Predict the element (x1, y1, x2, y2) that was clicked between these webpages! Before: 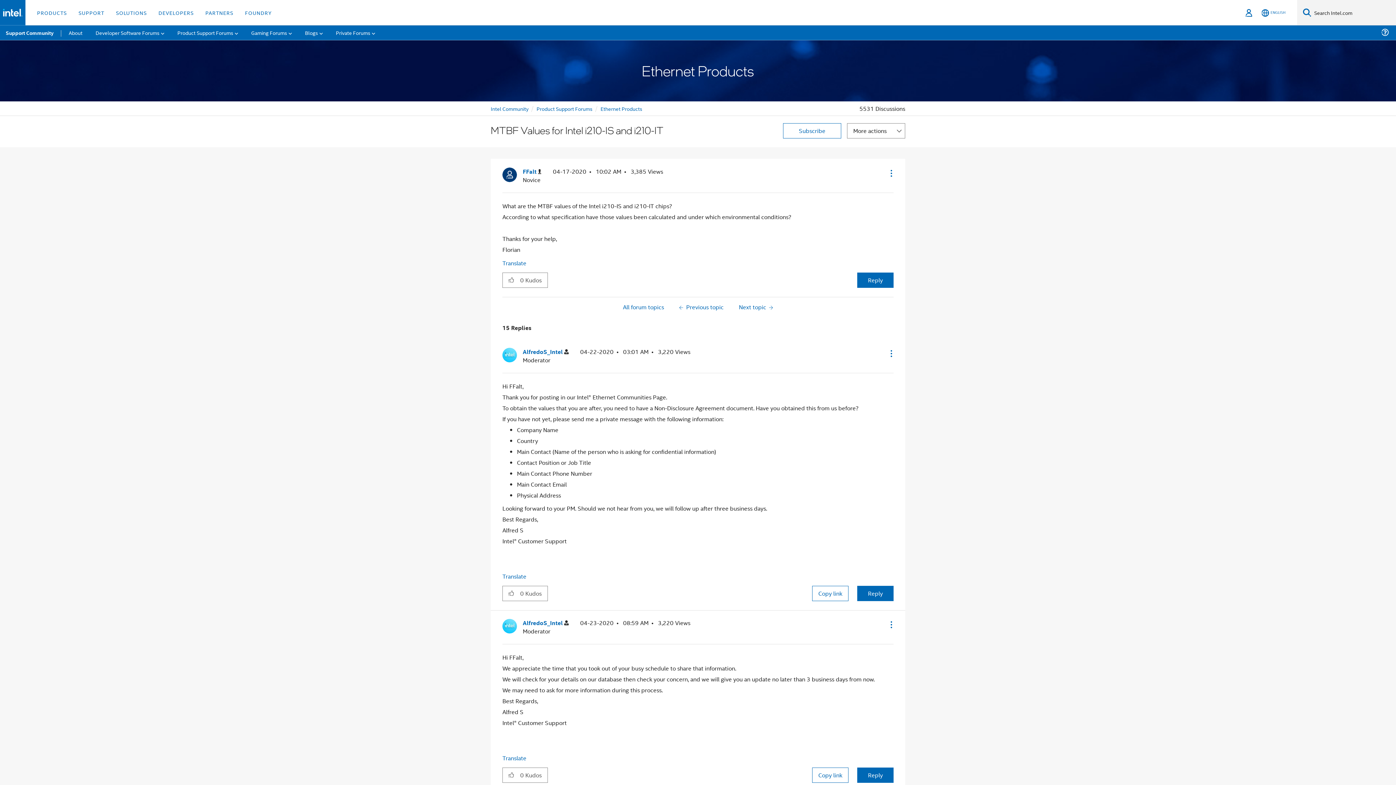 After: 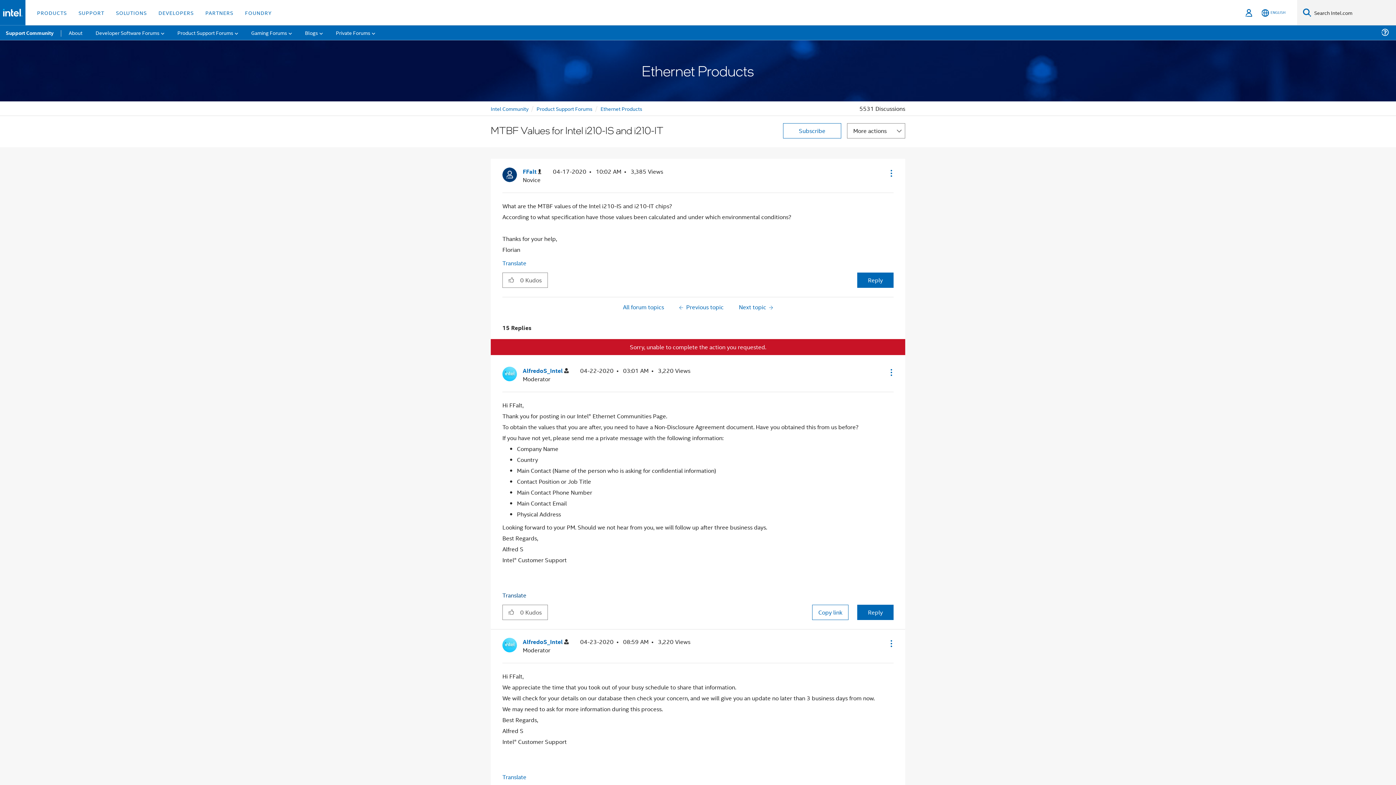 Action: label: Click here to give kudos to this post. bbox: (502, 586, 520, 600)